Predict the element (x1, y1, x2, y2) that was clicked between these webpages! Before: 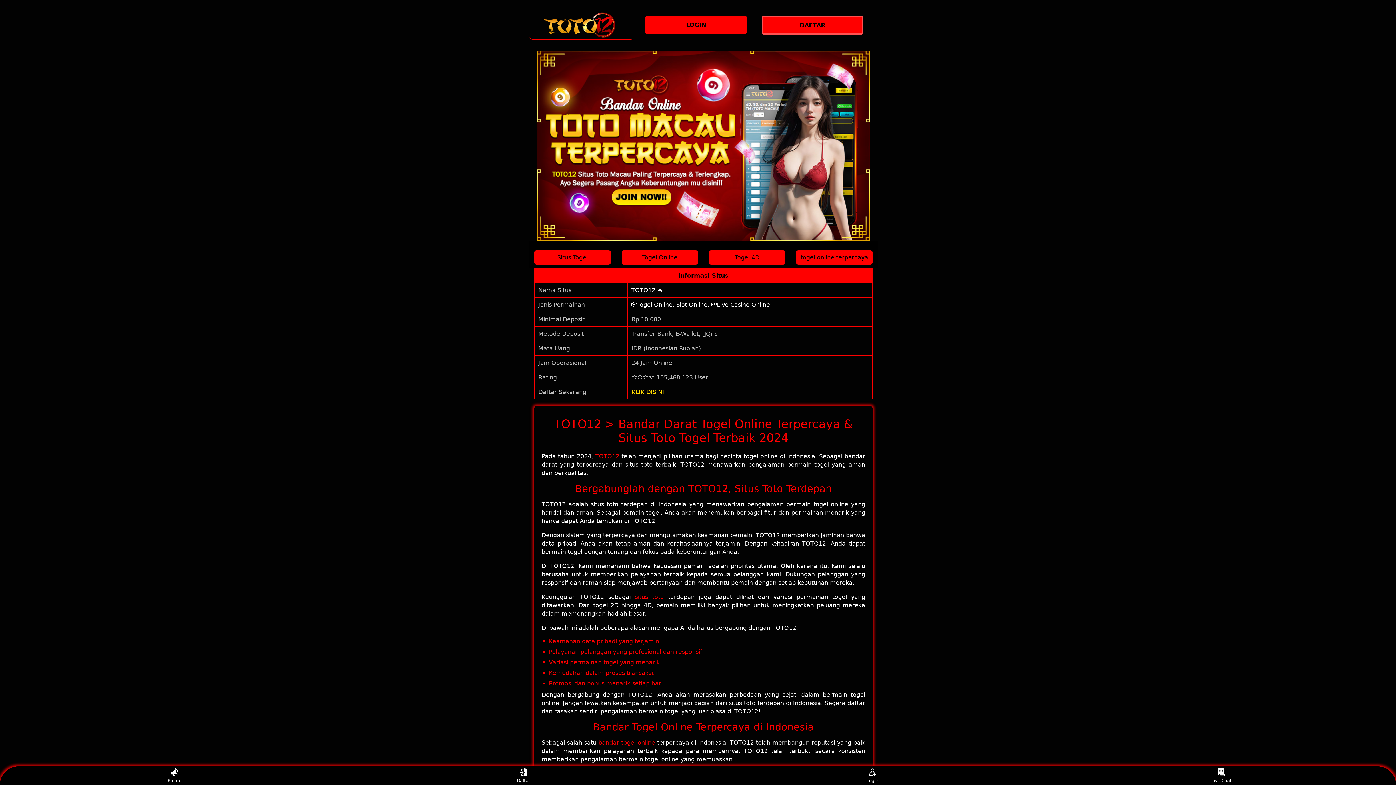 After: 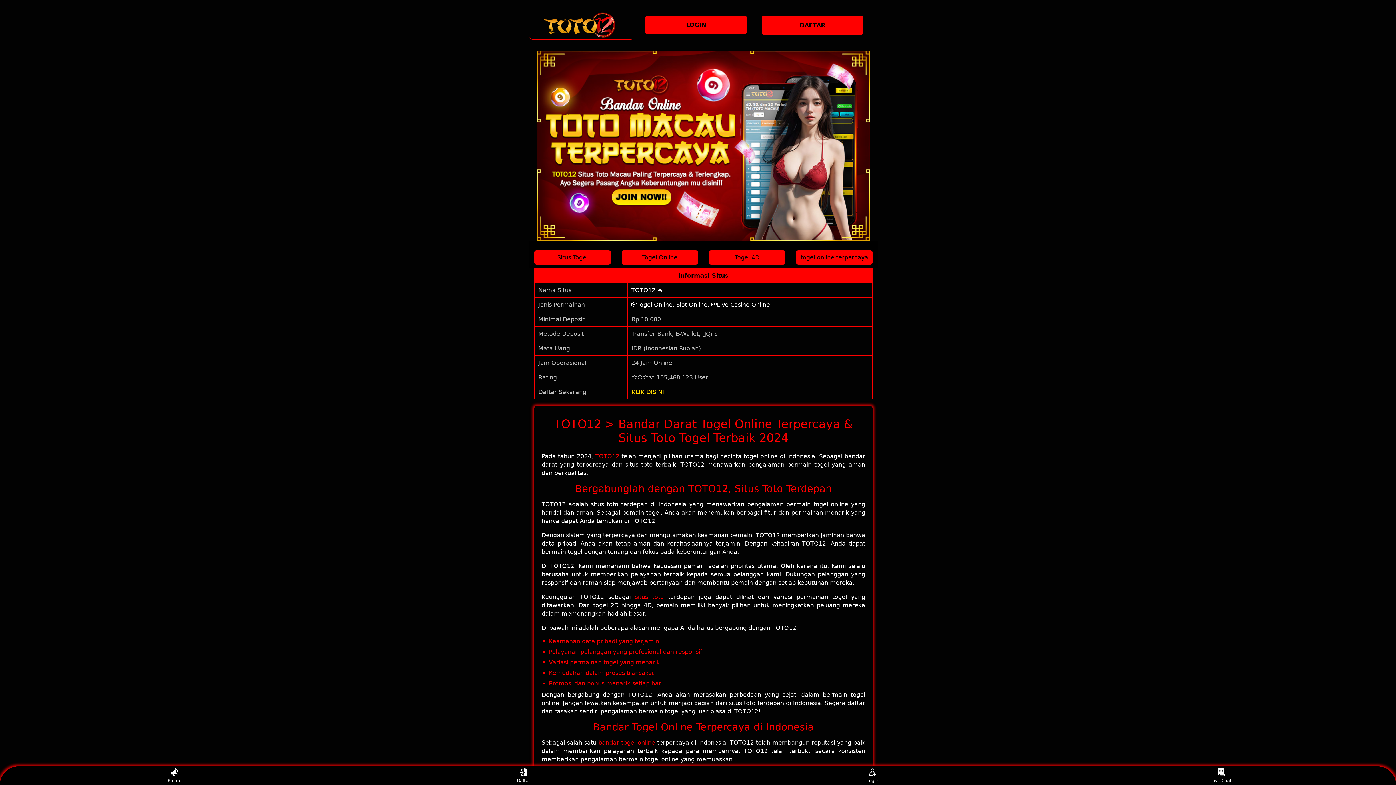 Action: bbox: (635, 593, 664, 600) label: situs toto